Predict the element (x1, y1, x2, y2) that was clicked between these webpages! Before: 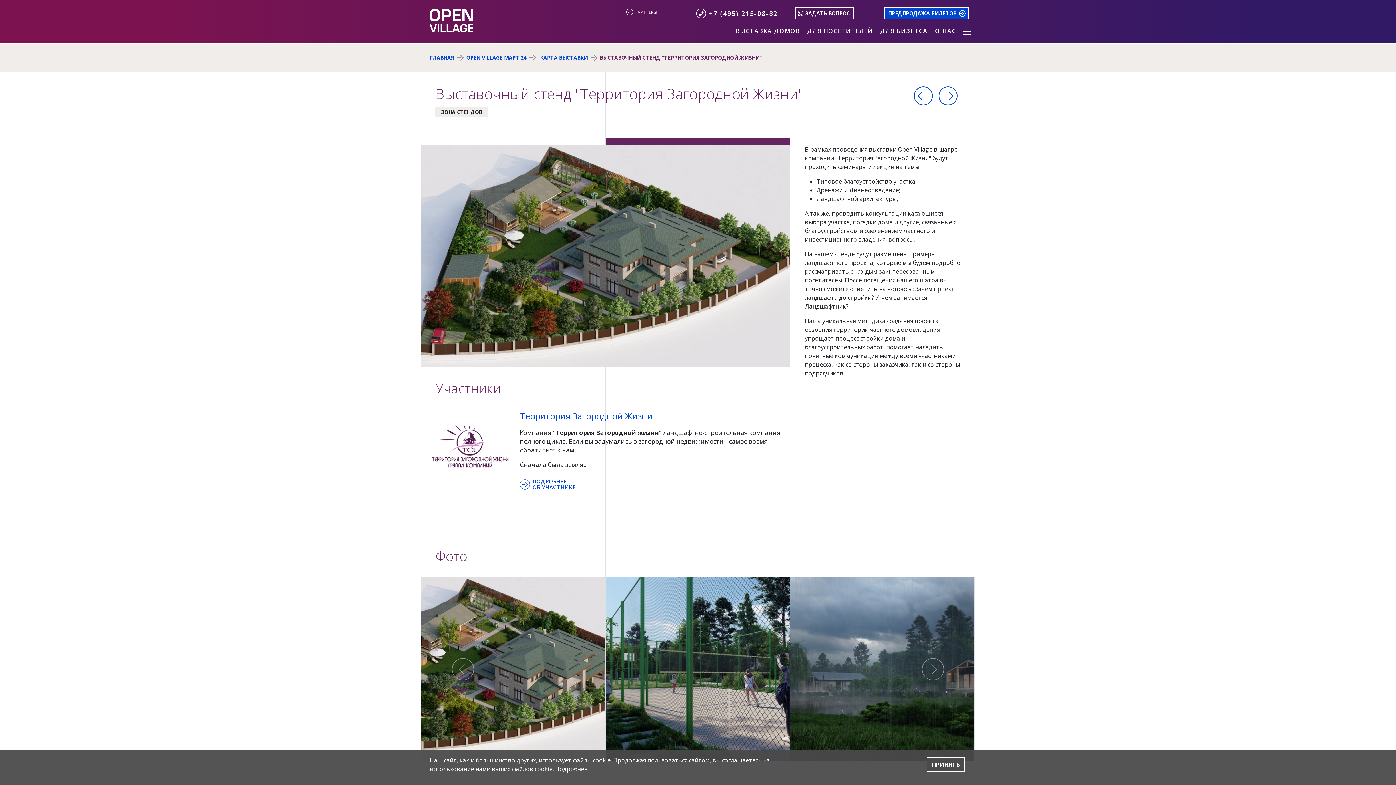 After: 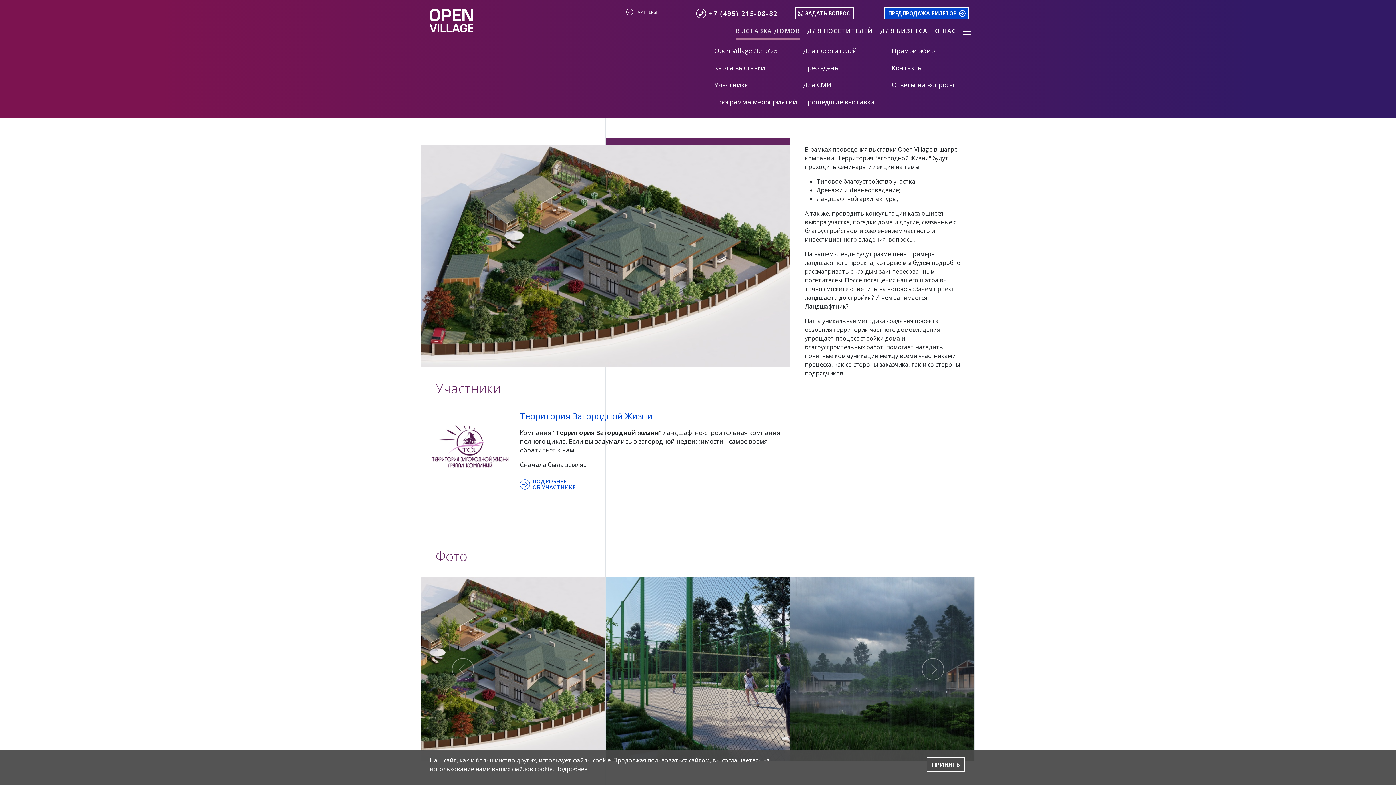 Action: bbox: (735, 23, 800, 37) label: ВЫСТАВКА ДОМОВ